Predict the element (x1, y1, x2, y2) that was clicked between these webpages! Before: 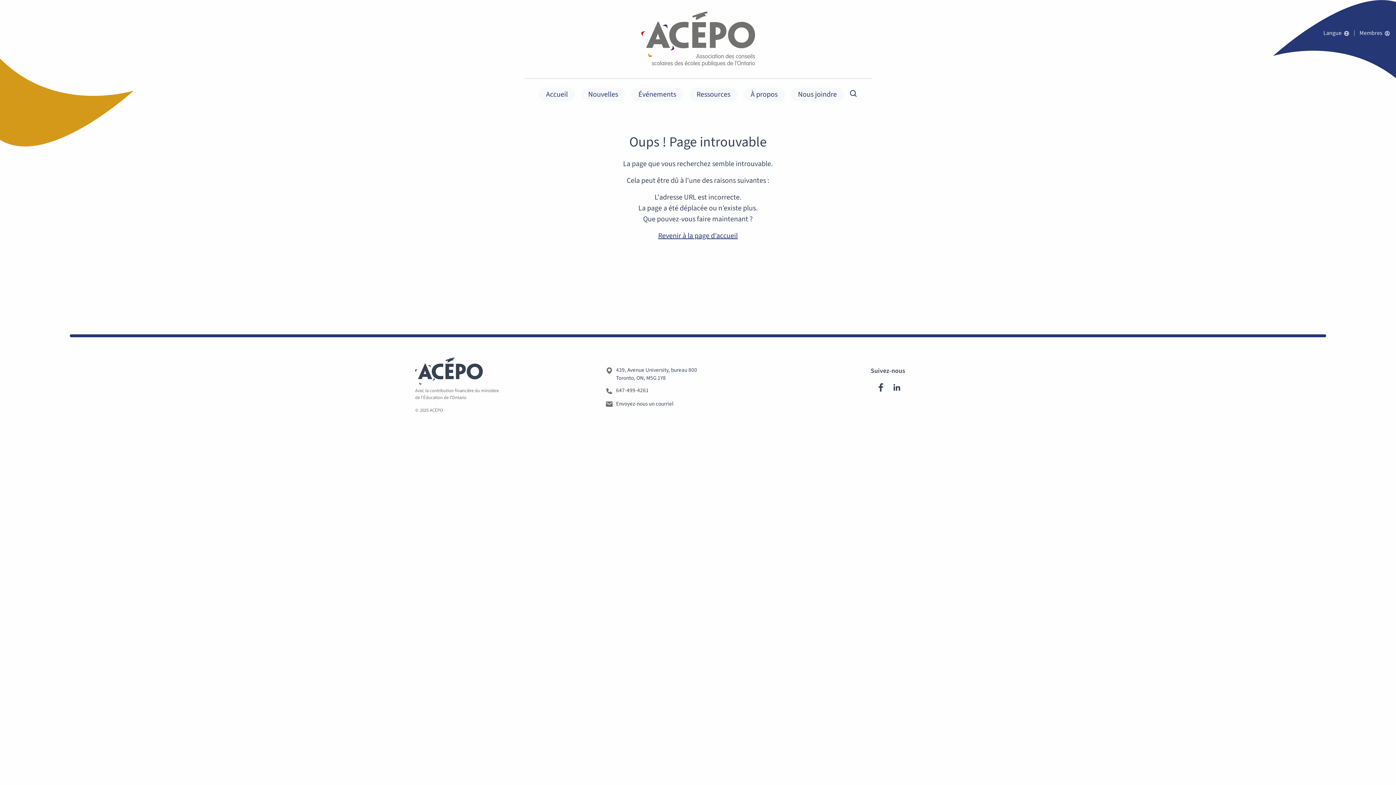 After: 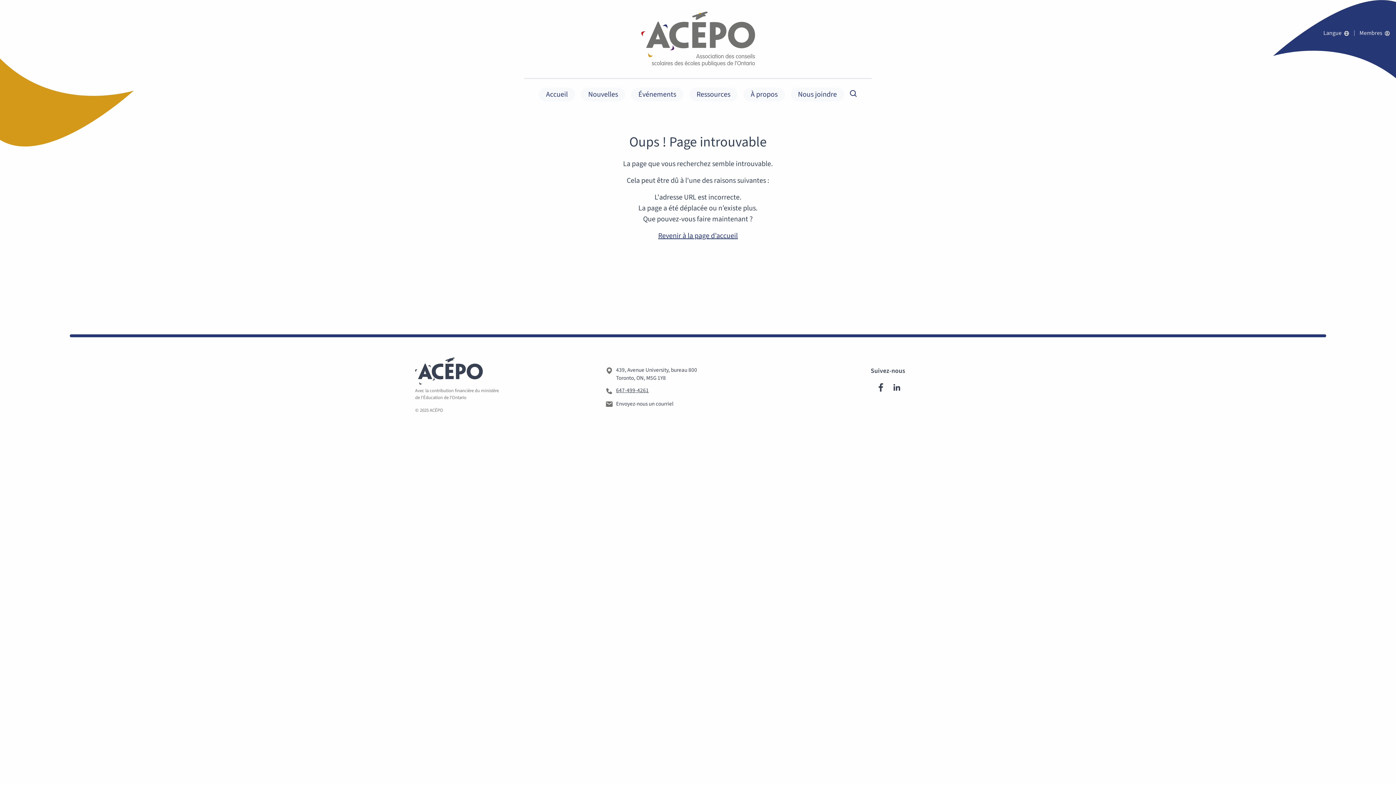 Action: bbox: (616, 386, 648, 394) label: Téléphone
647-499-4261